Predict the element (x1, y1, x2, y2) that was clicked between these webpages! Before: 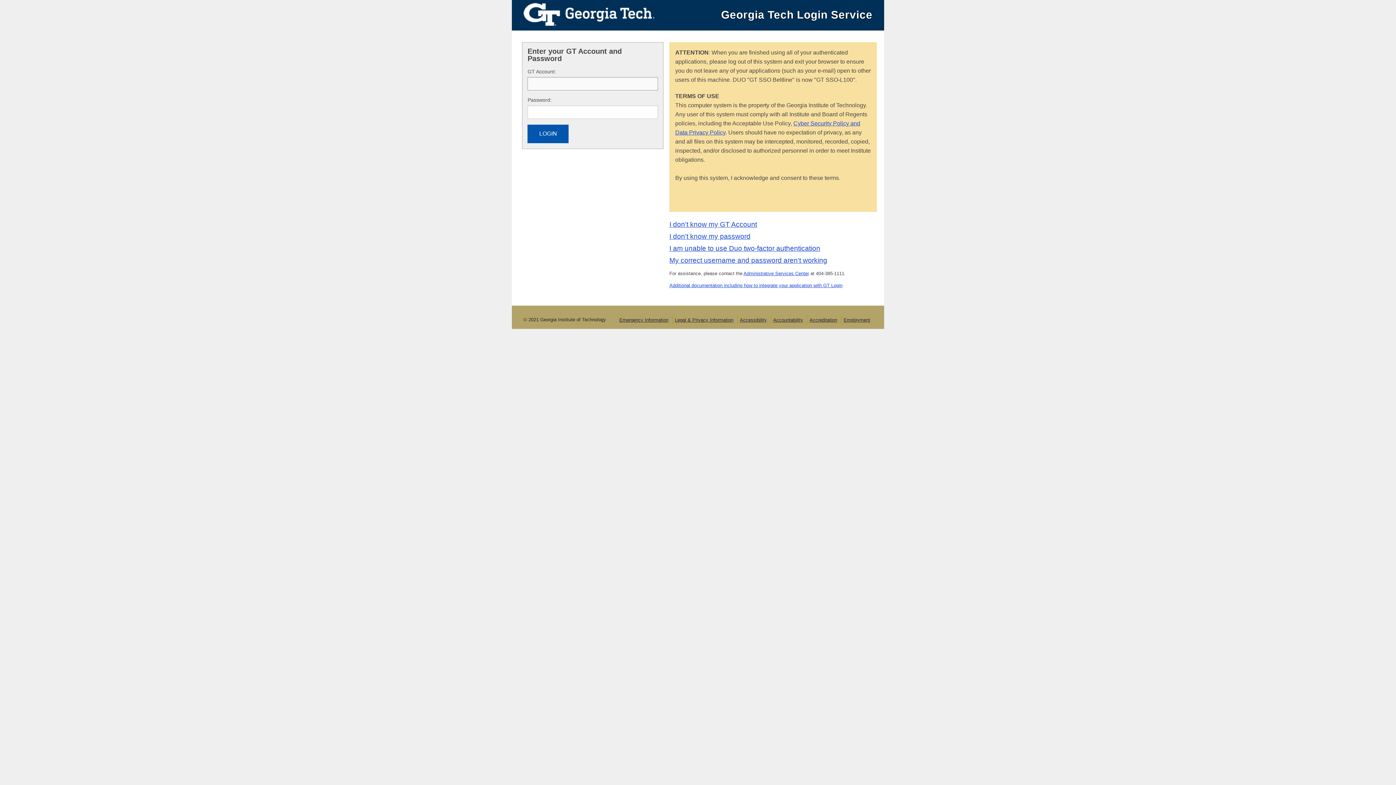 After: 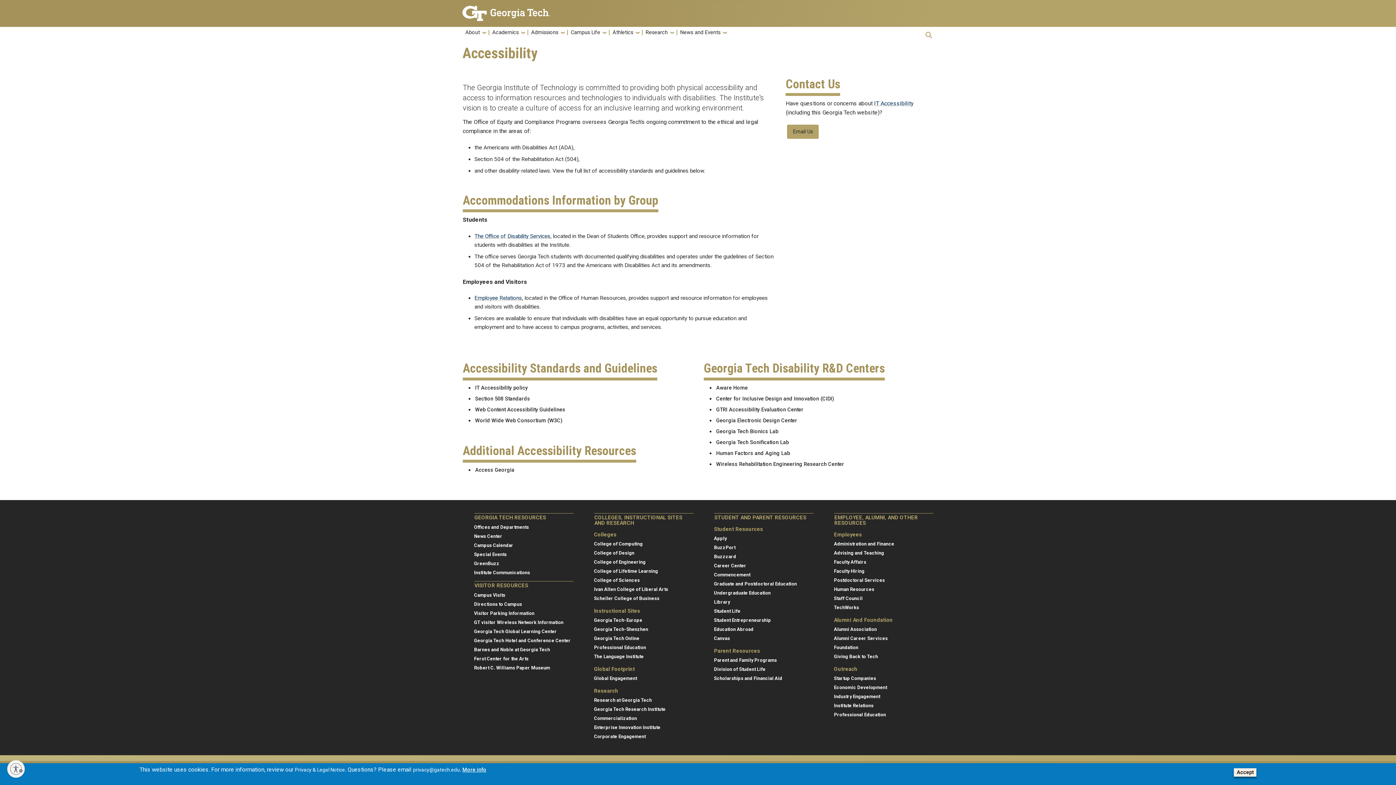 Action: label: Accessibility bbox: (740, 317, 767, 322)